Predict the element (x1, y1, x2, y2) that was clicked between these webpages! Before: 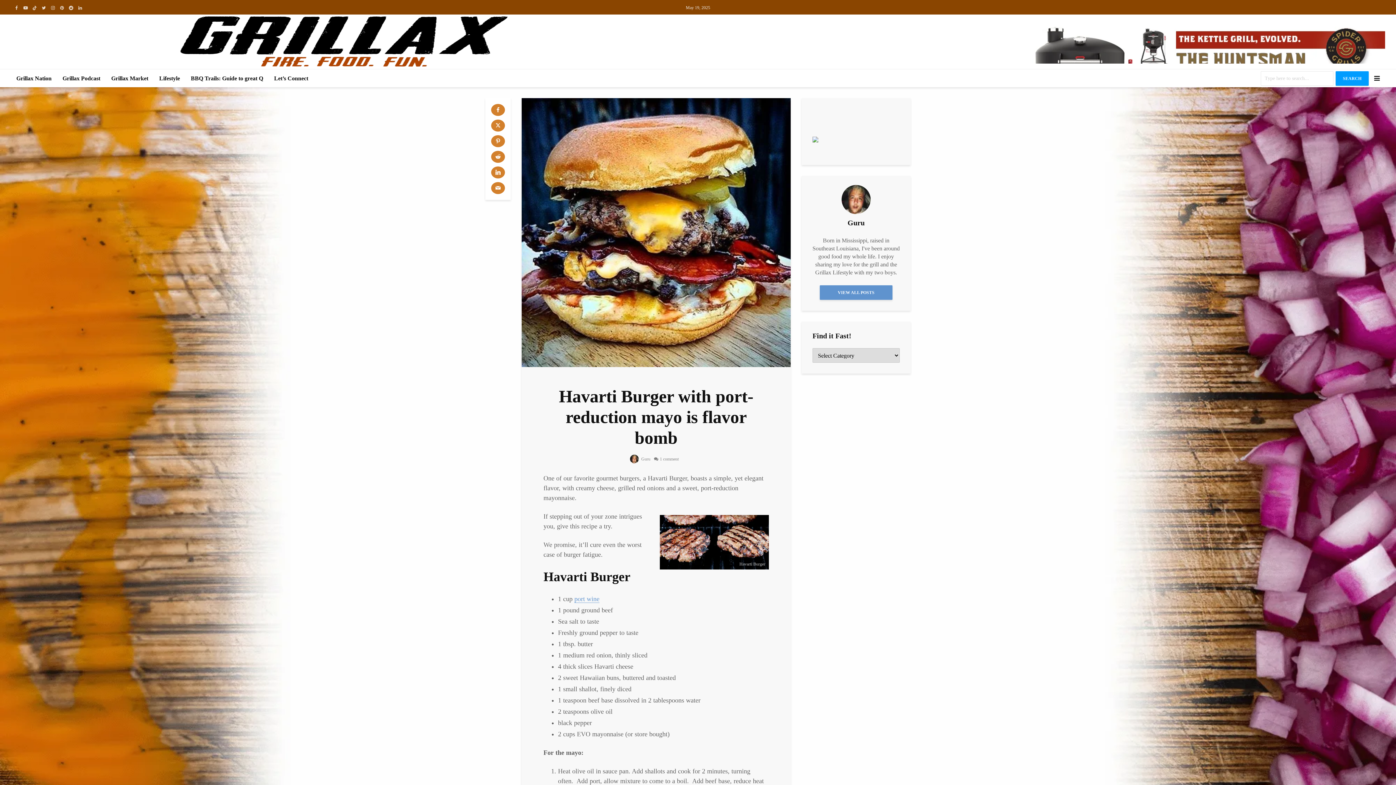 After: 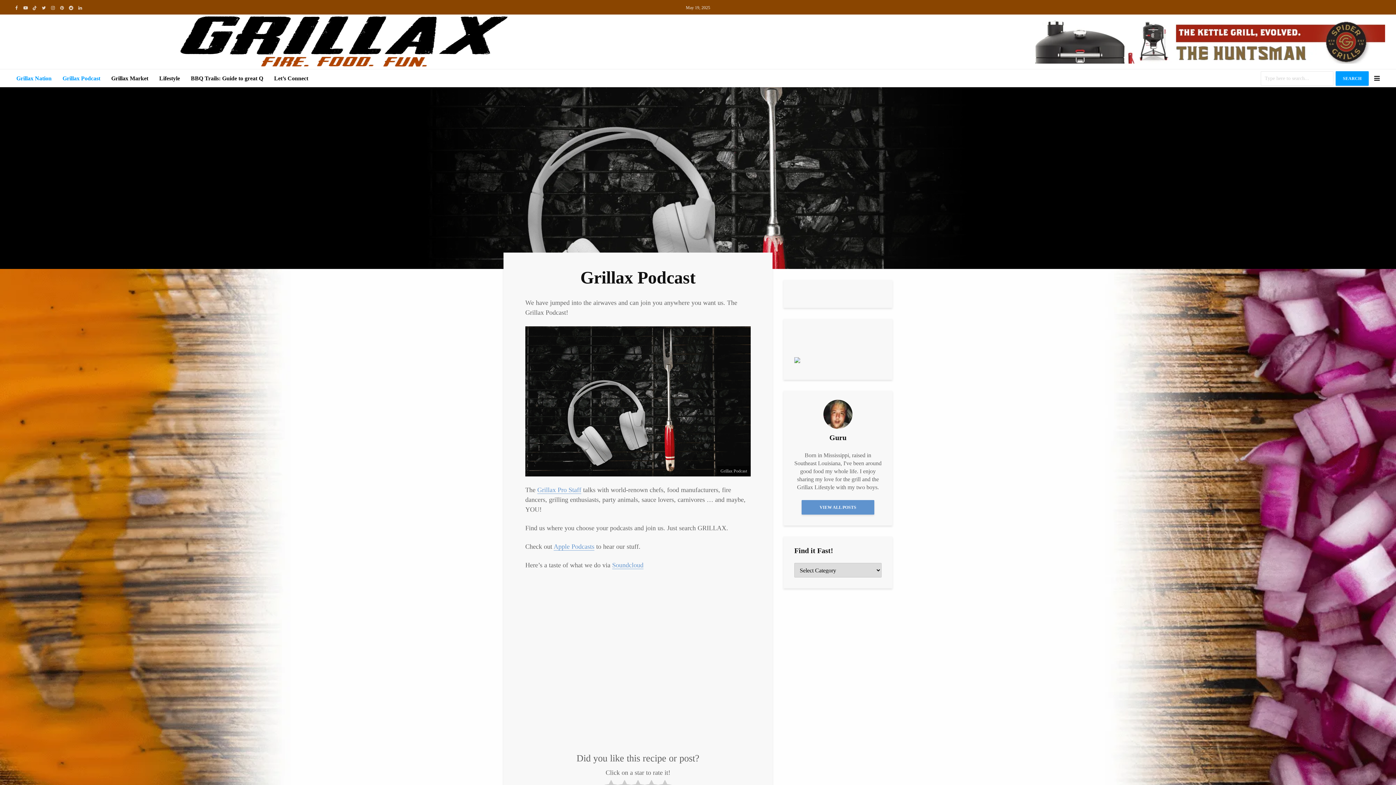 Action: label: Grillax Podcast bbox: (57, 69, 105, 87)